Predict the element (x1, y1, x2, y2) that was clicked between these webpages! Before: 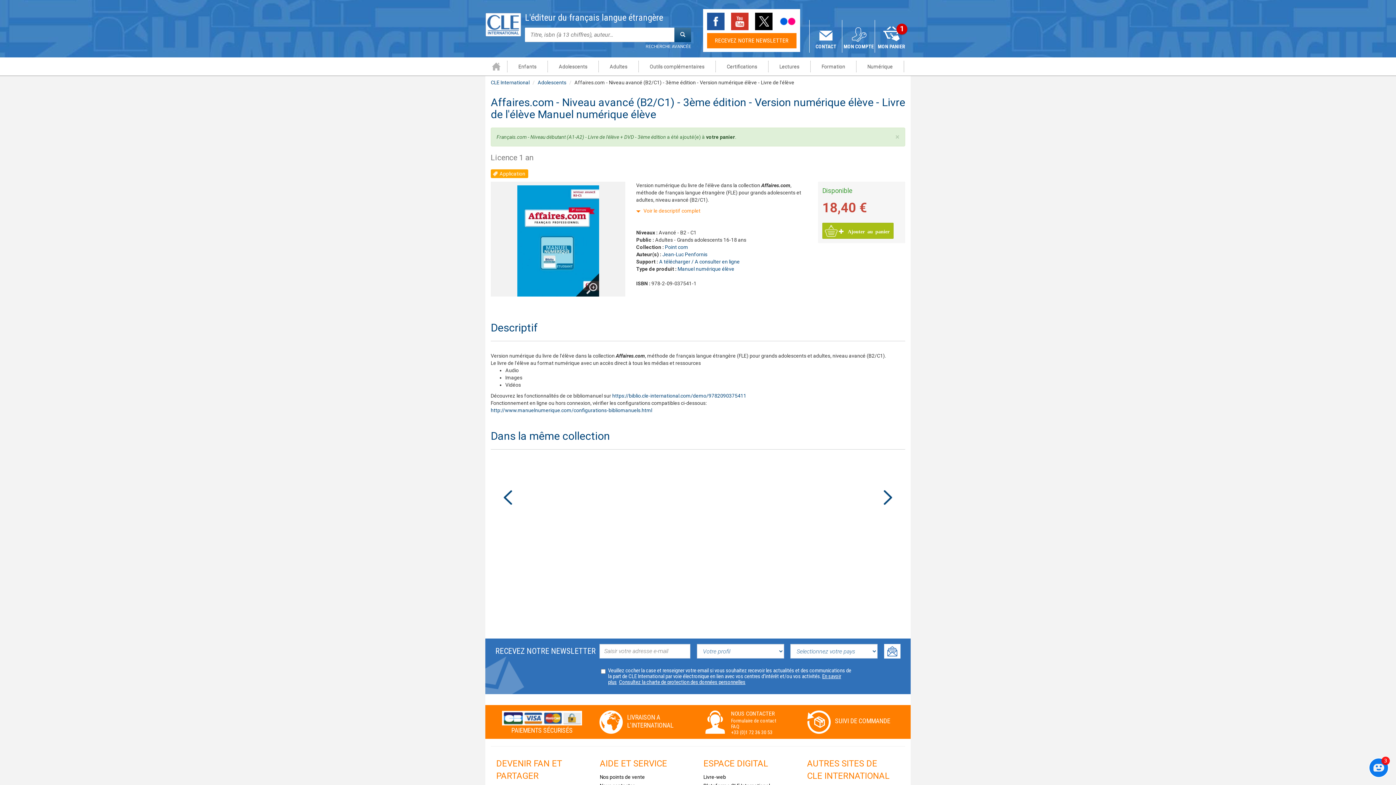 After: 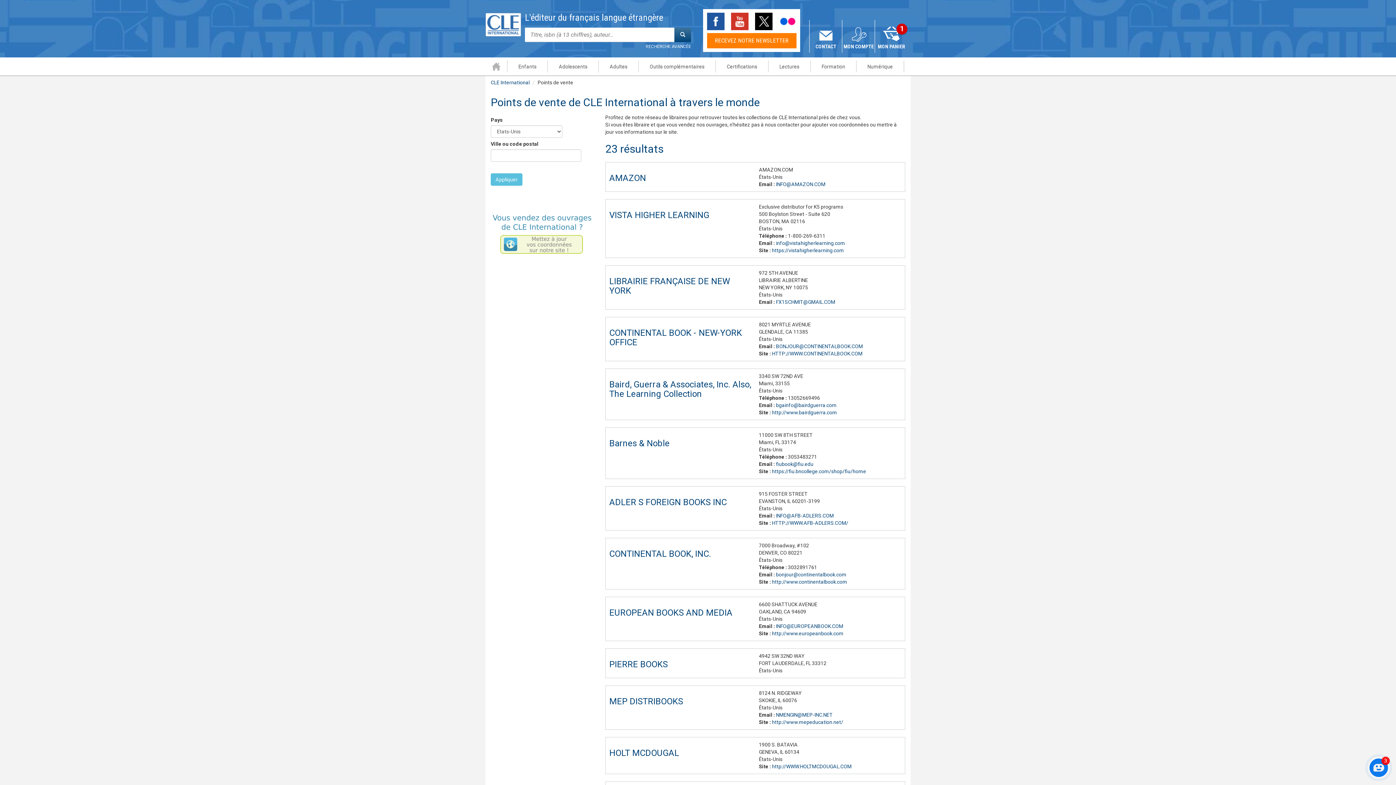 Action: label: Nos points de vente bbox: (600, 774, 645, 780)